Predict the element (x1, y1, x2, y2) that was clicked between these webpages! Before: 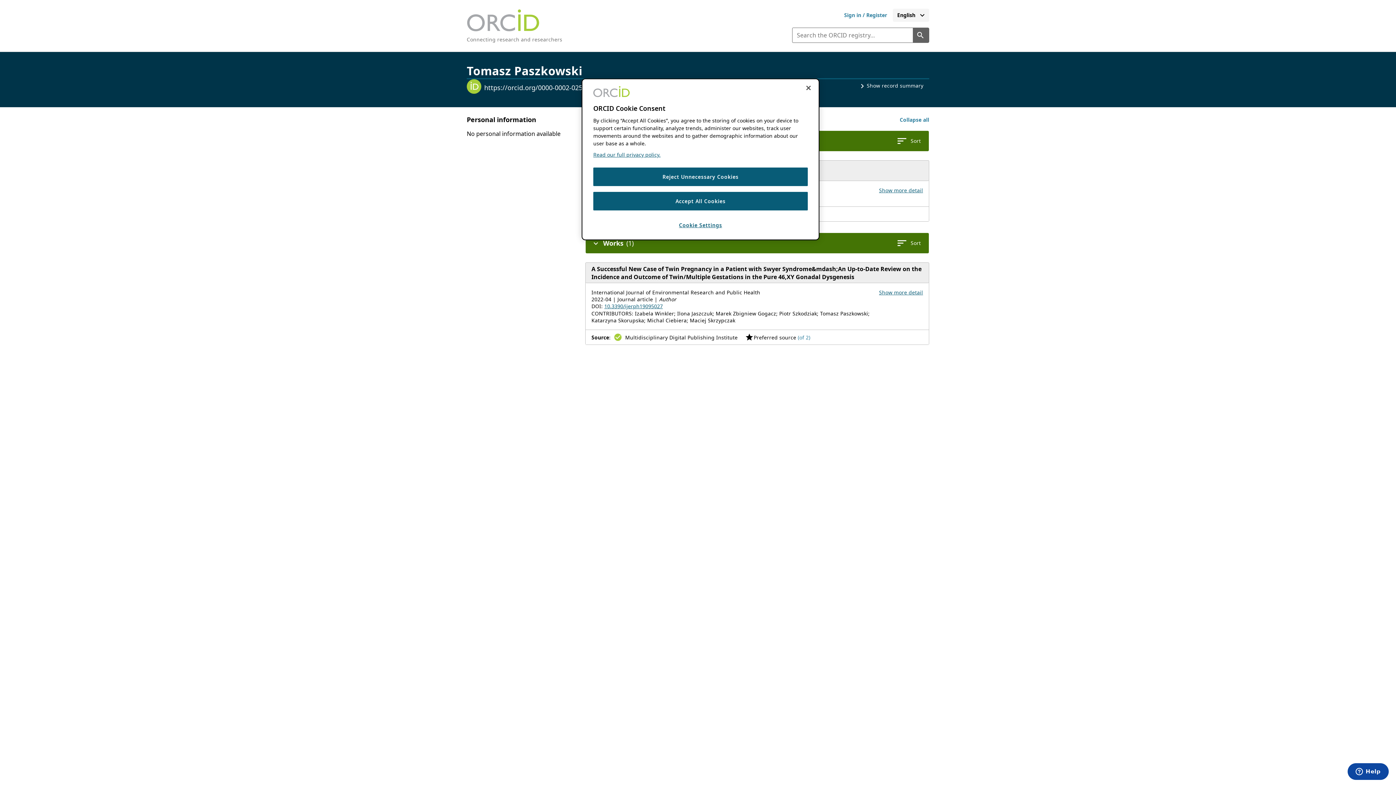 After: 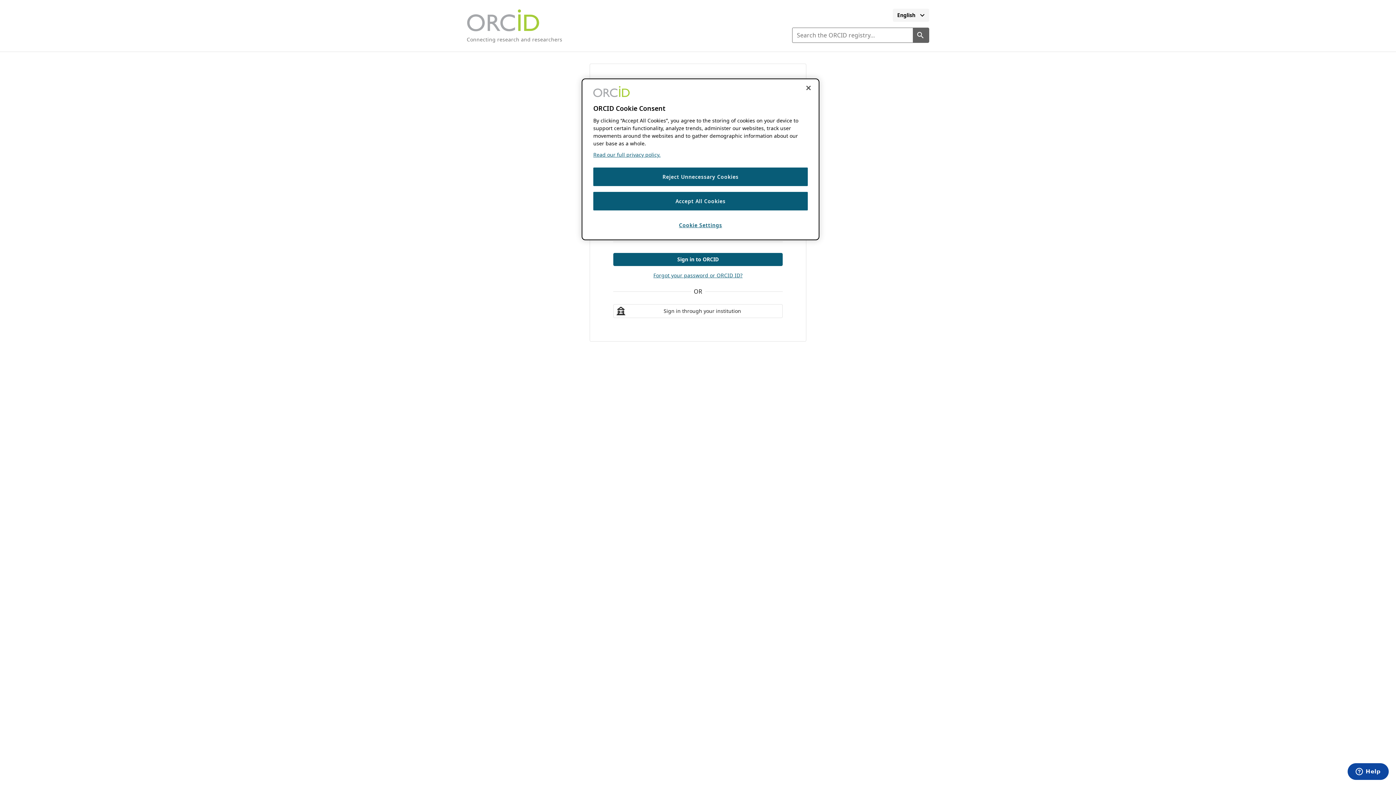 Action: label: Sign in to ORCID or register for your ORCID iD bbox: (838, 8, 893, 21)